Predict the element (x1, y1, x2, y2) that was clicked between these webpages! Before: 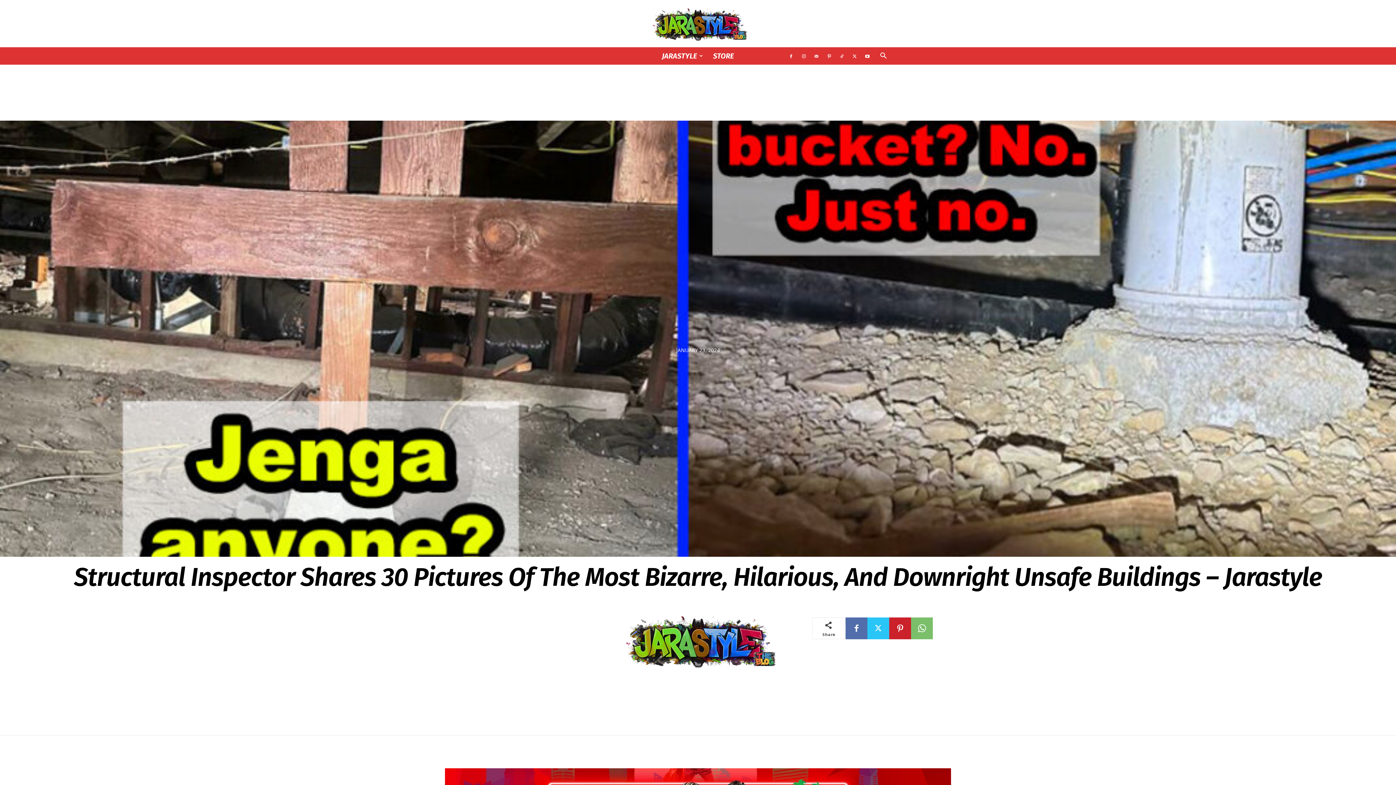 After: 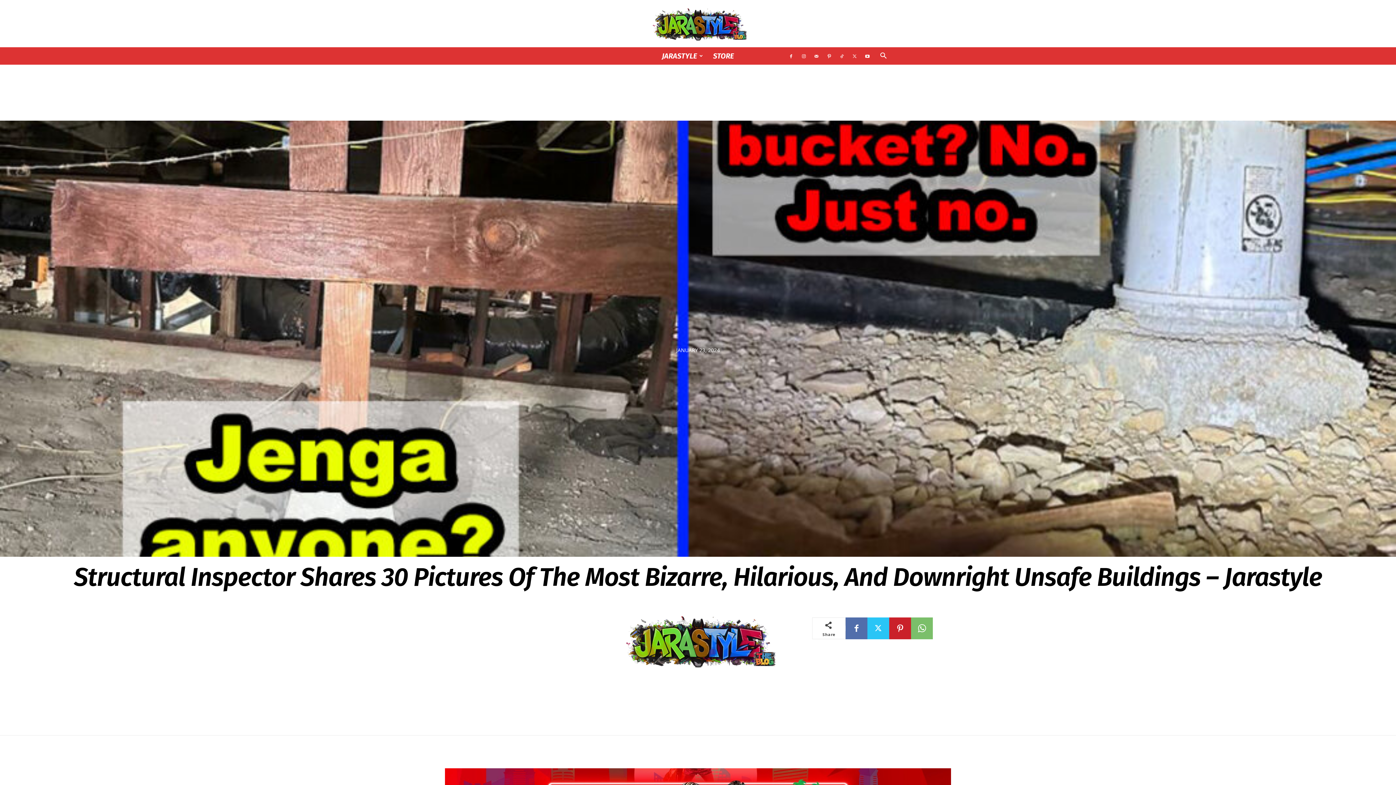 Action: bbox: (849, 47, 860, 64)